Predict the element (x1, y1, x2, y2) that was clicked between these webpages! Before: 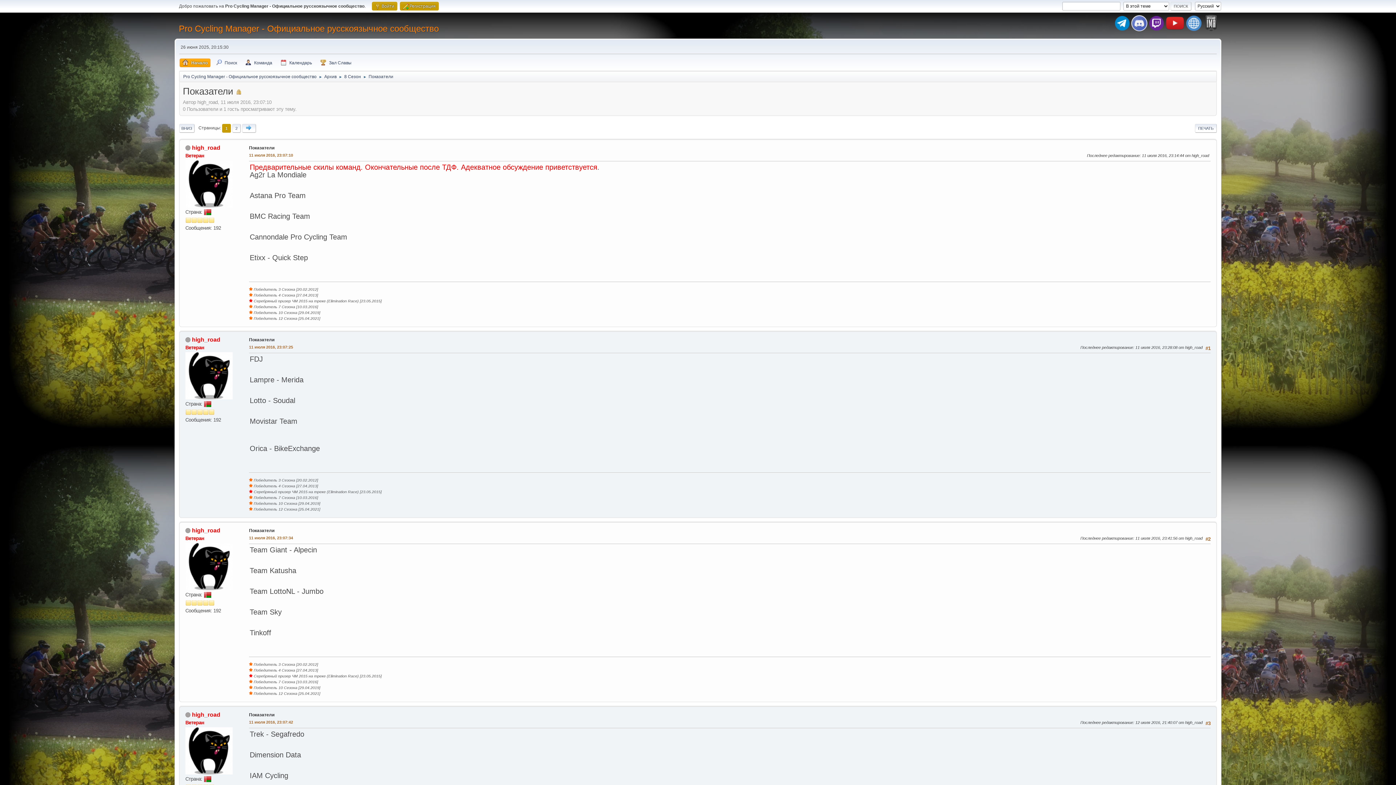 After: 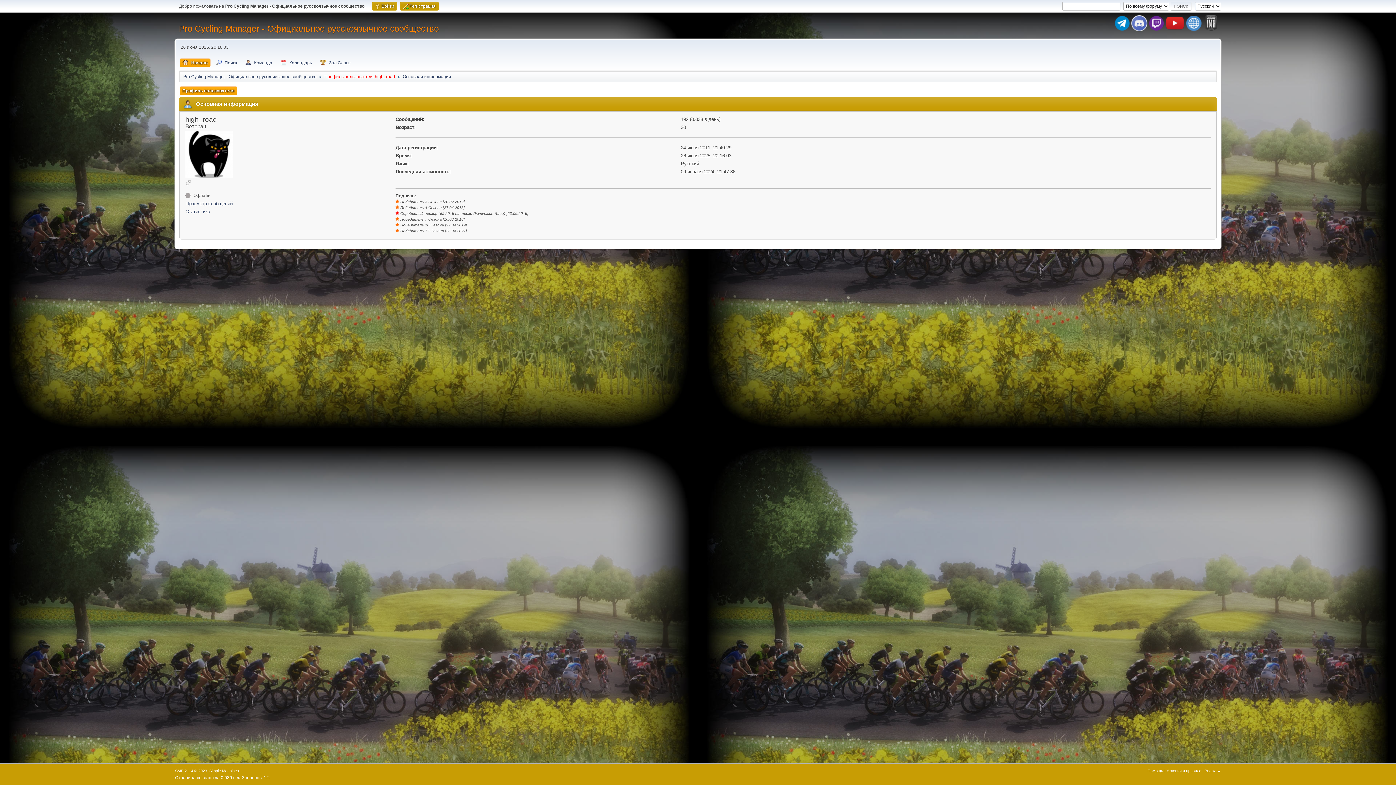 Action: label: high_road bbox: (192, 711, 220, 718)